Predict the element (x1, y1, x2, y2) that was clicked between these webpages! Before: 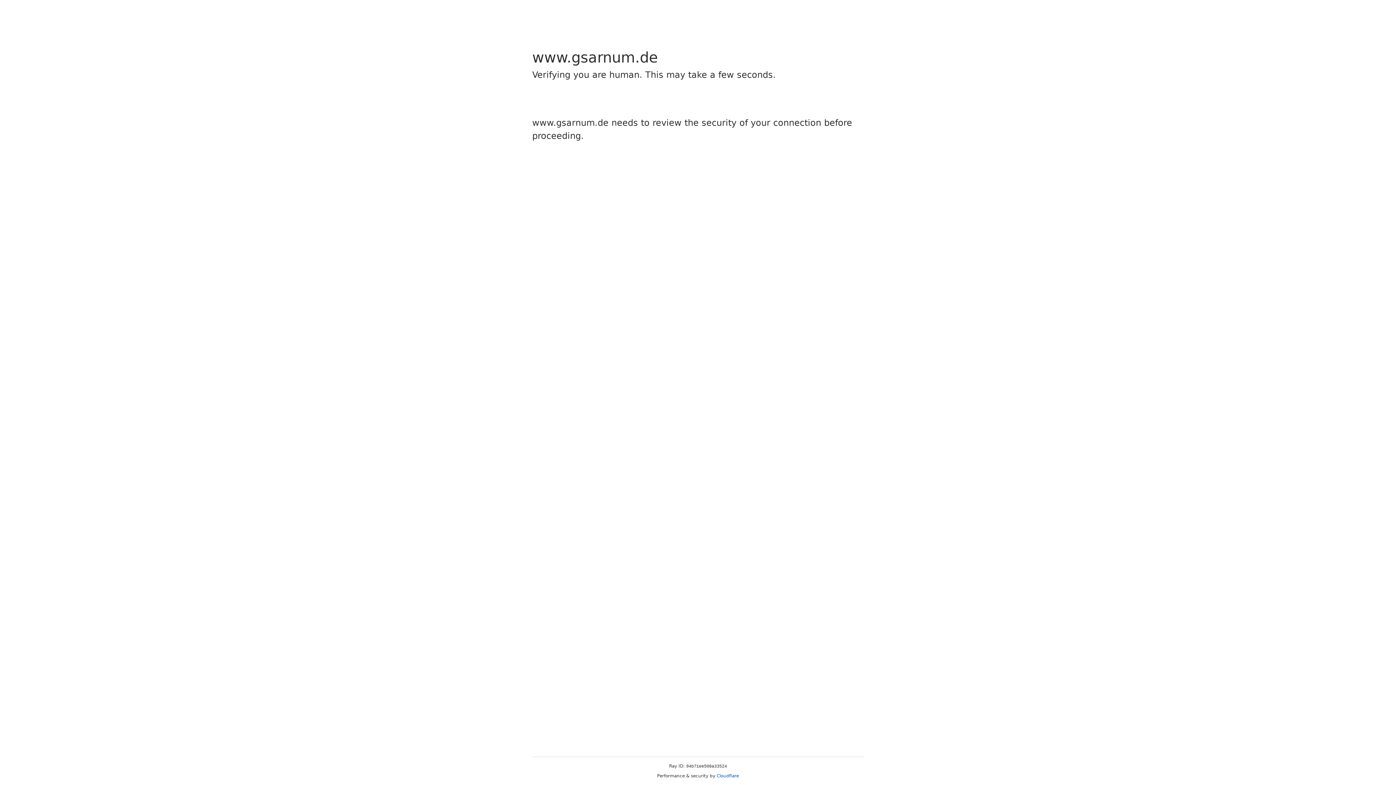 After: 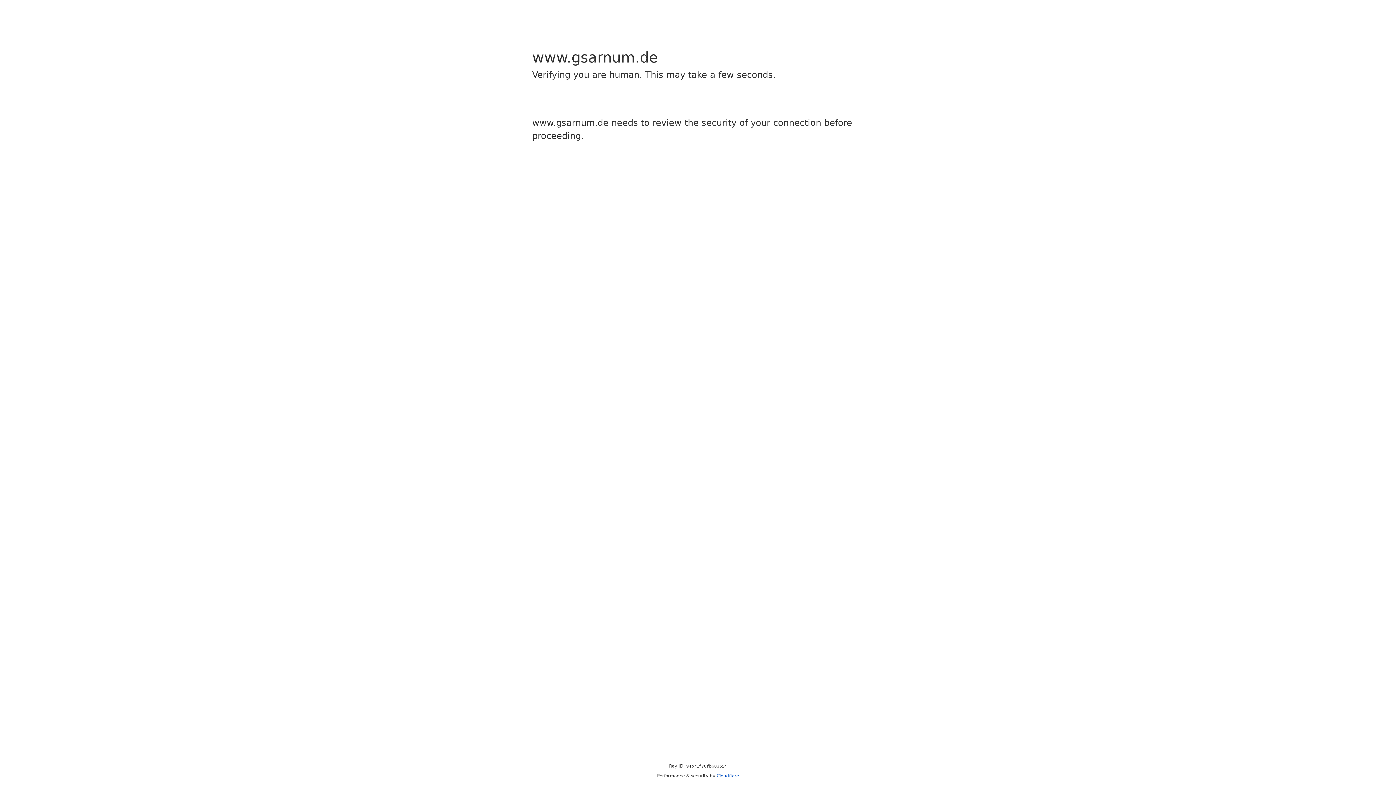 Action: label: Cloudflare bbox: (716, 773, 739, 778)